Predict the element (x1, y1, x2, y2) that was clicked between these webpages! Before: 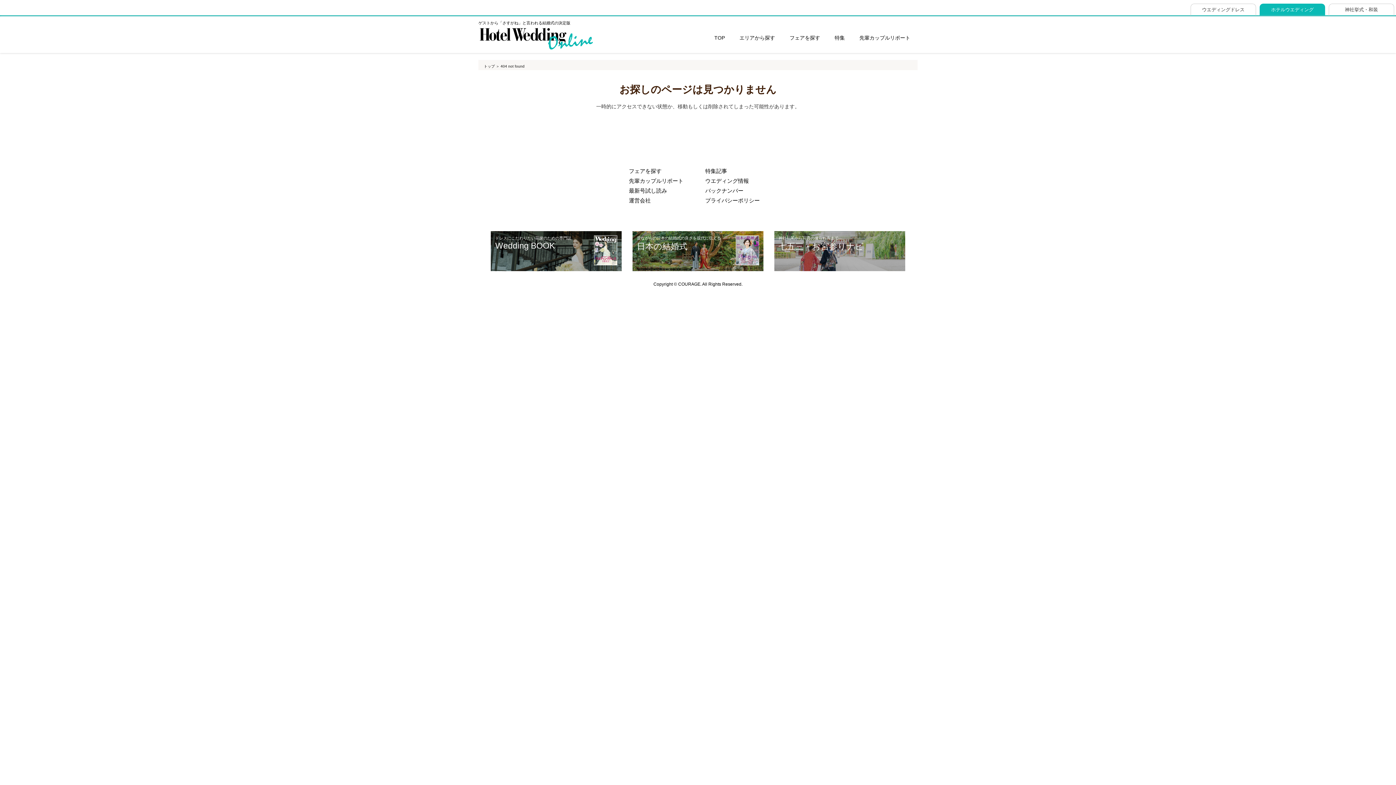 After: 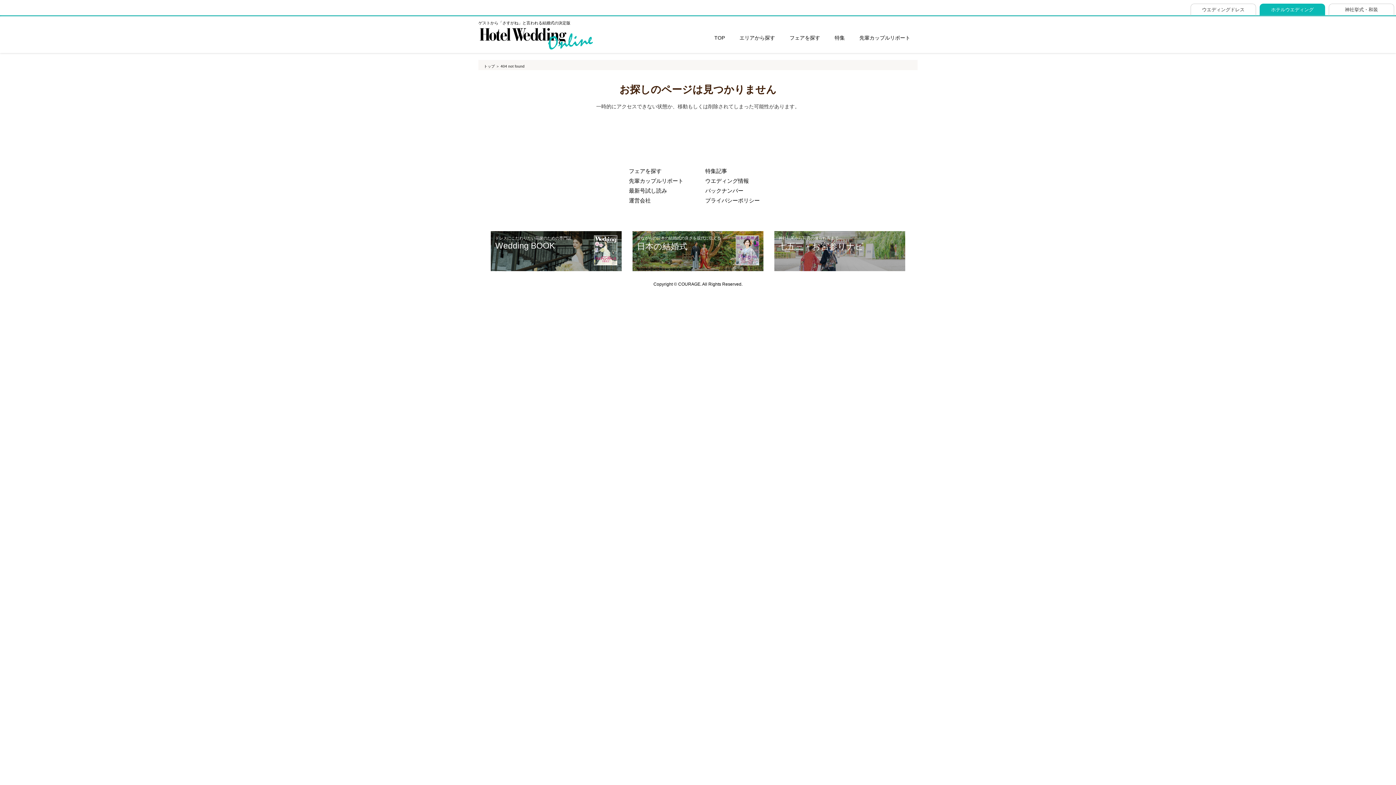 Action: label: 運営会社 bbox: (629, 197, 650, 203)